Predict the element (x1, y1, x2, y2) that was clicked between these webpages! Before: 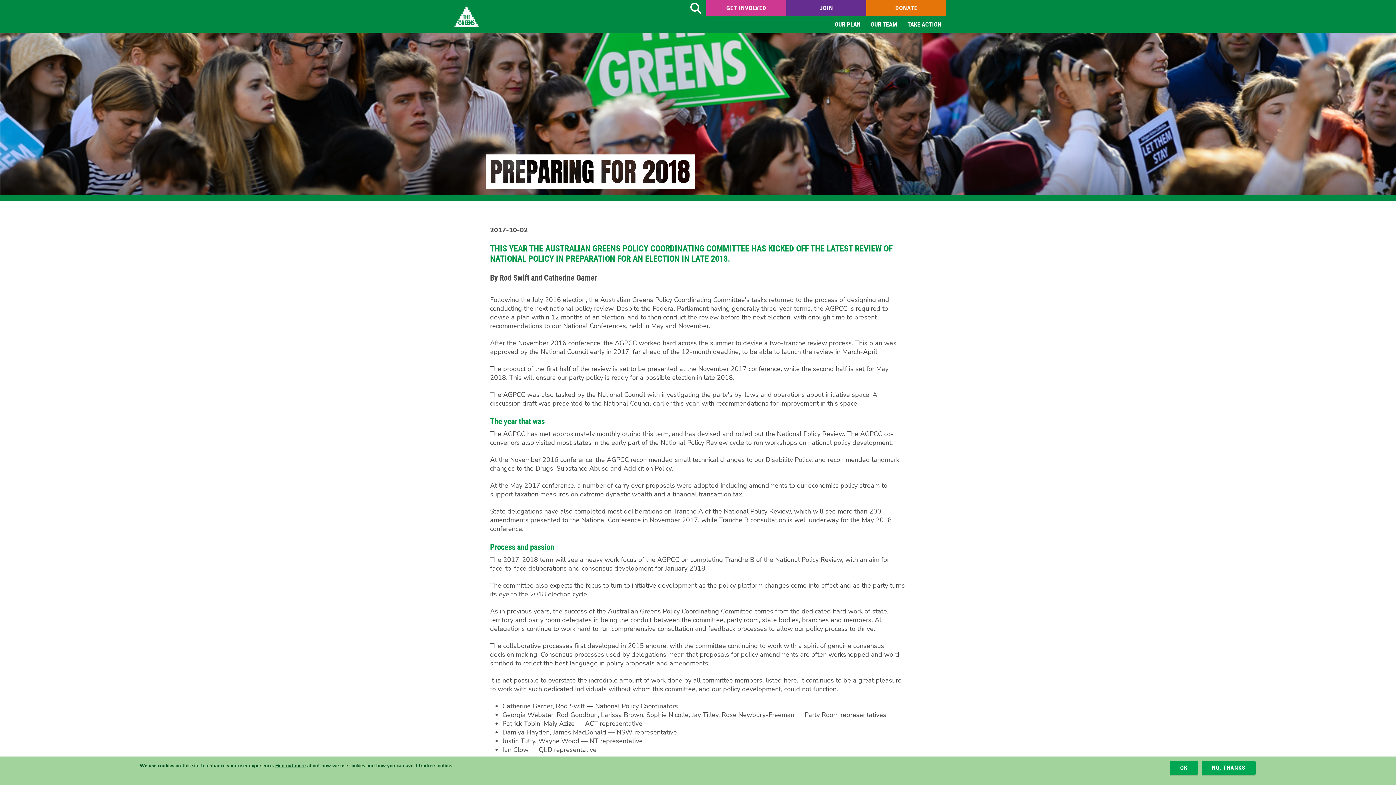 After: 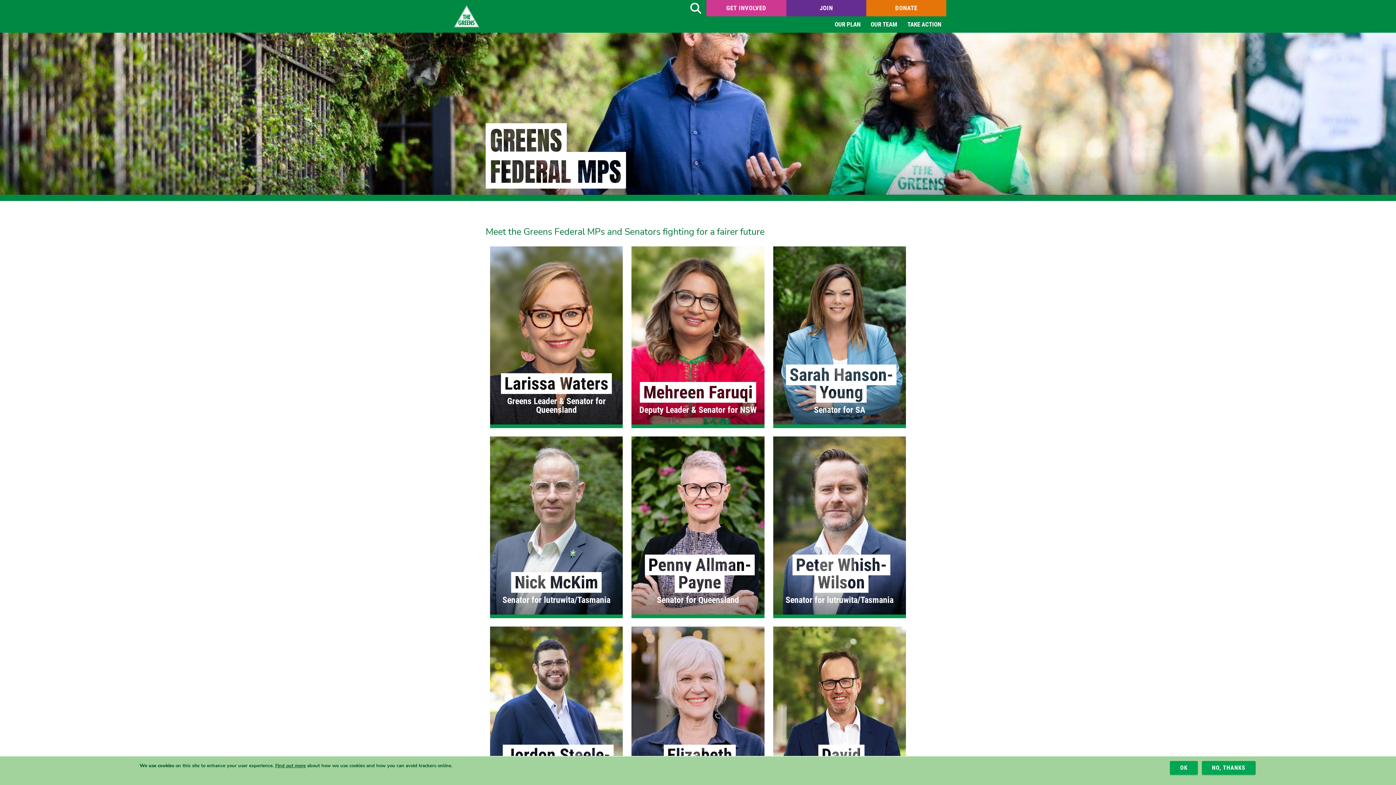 Action: bbox: (865, 16, 902, 32) label: OUR TEAM